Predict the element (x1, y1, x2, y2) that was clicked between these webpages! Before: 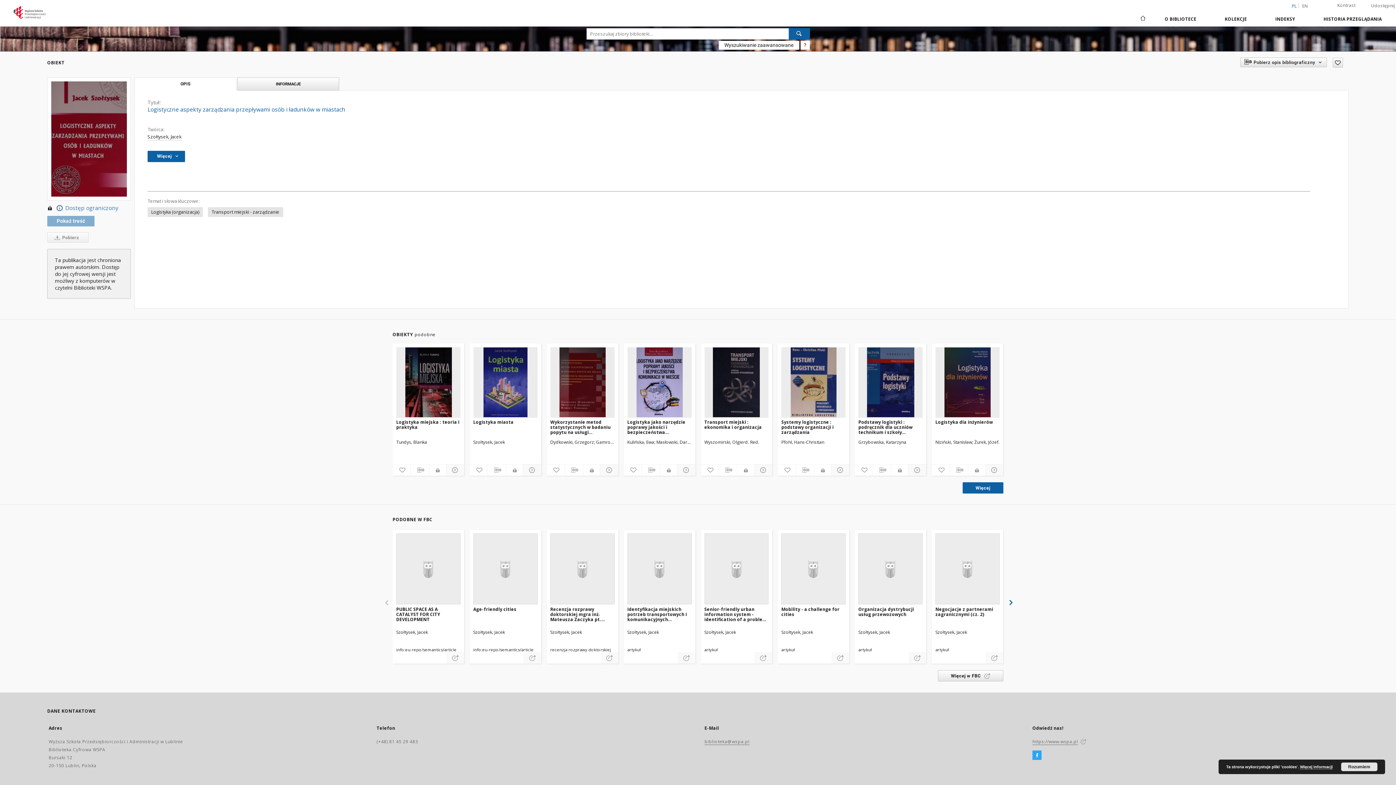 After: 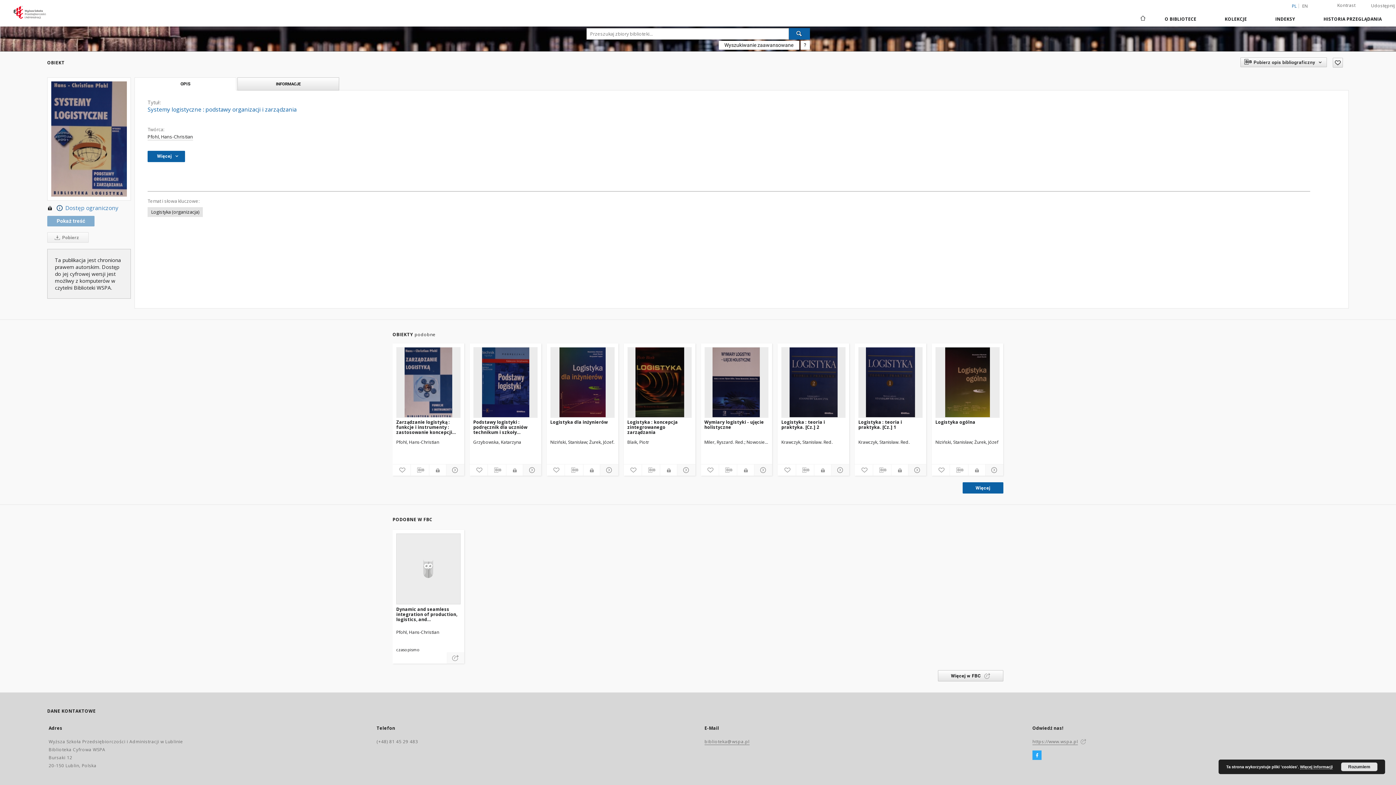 Action: bbox: (781, 418, 845, 435) label: Systemy logistyczne : podstawy organizacji i zarządzania